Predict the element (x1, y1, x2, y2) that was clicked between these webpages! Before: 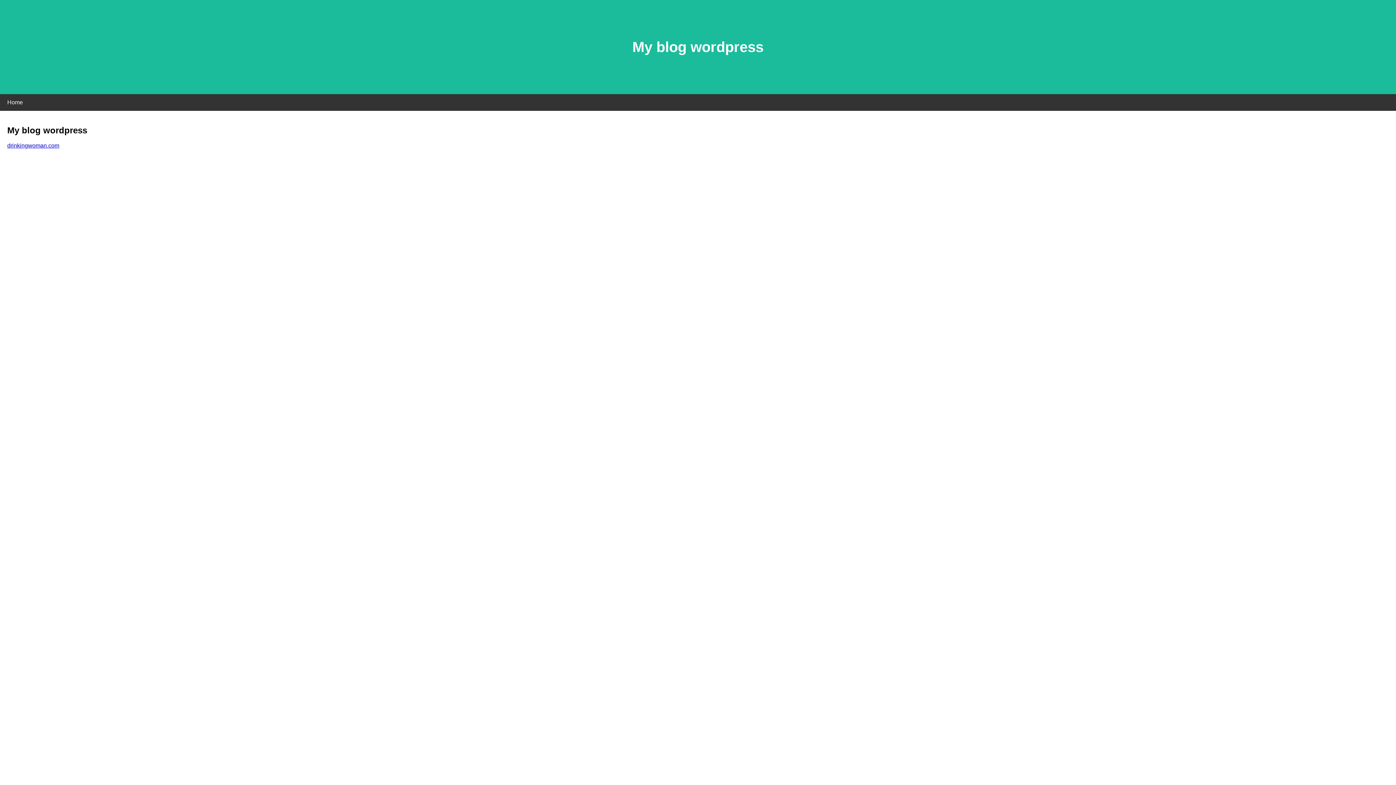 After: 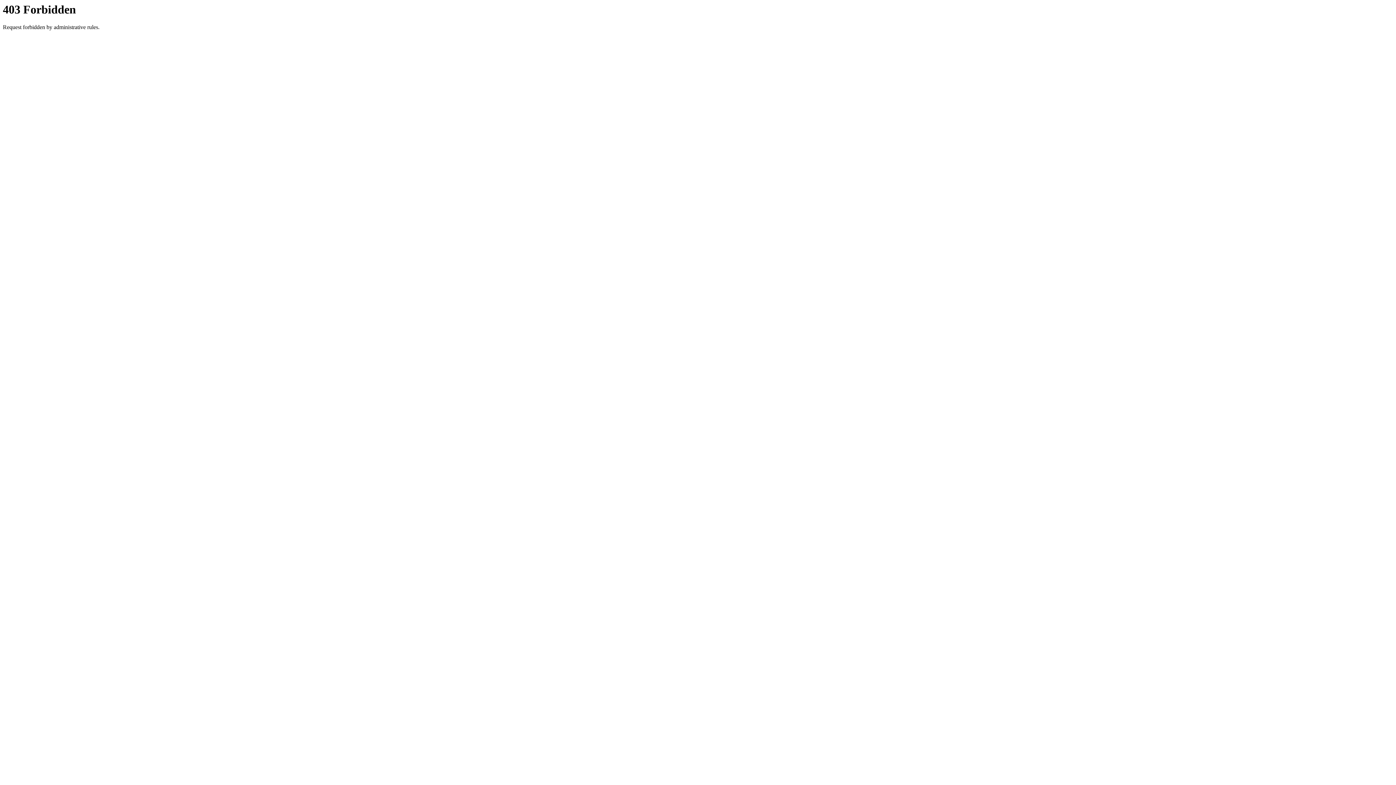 Action: bbox: (7, 142, 59, 148) label: drinkingwoman.com